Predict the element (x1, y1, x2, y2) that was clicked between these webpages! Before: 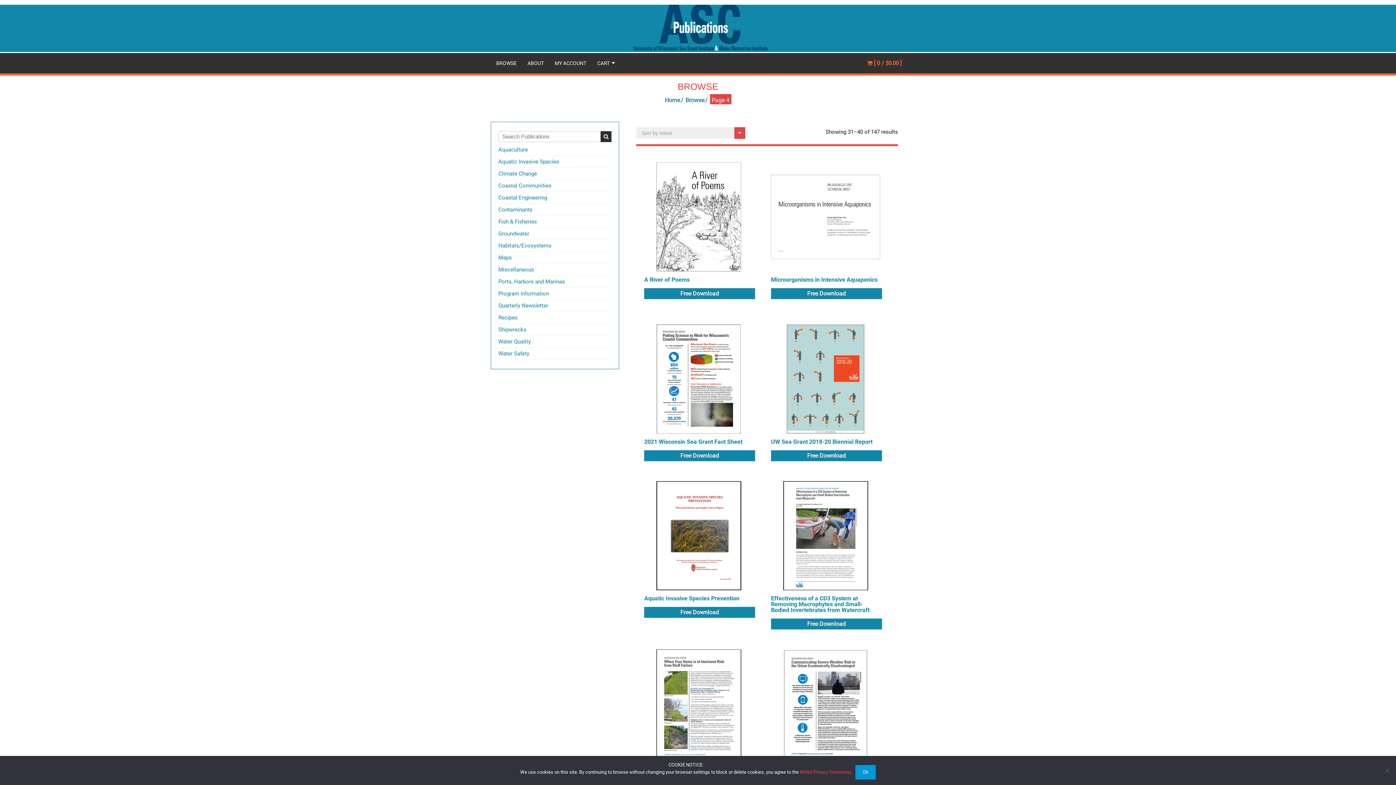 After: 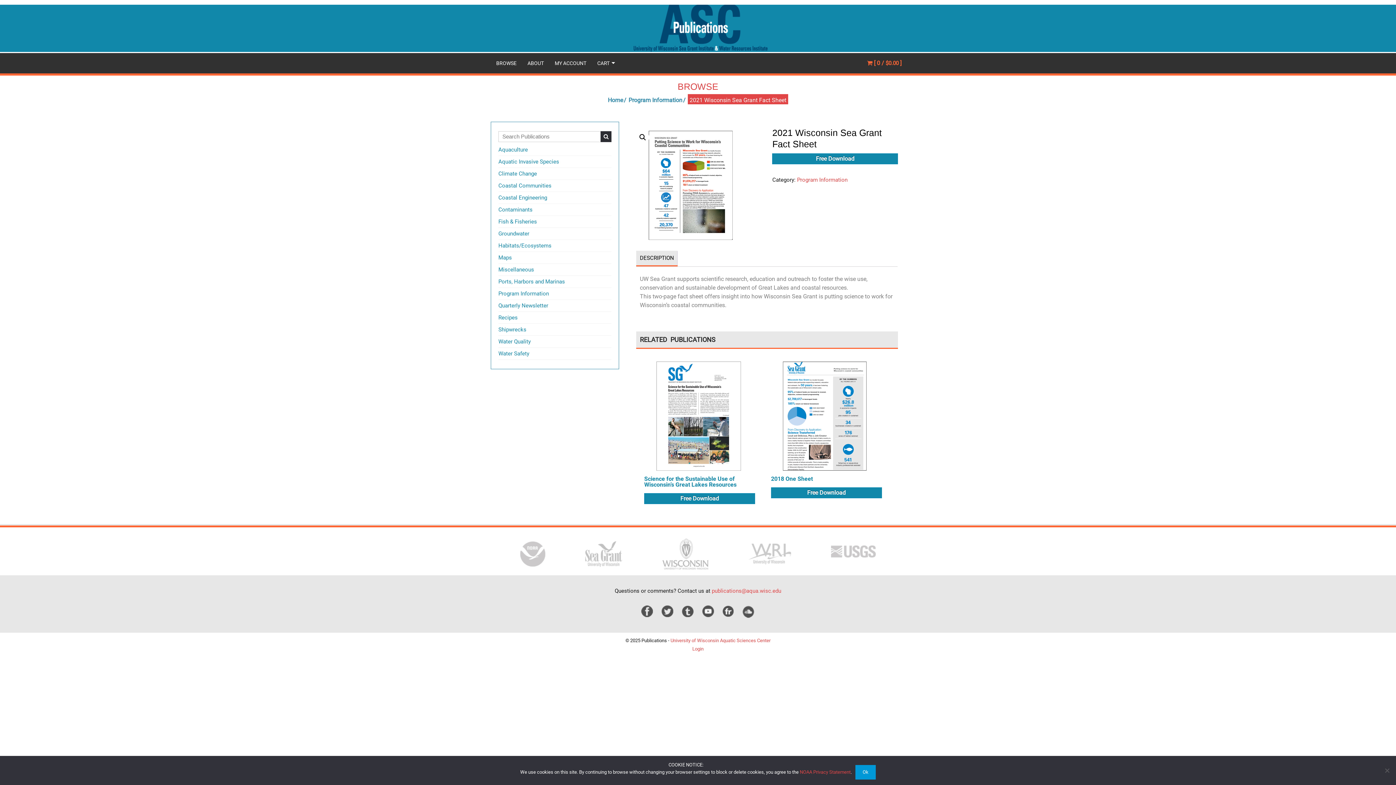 Action: bbox: (644, 375, 753, 382)